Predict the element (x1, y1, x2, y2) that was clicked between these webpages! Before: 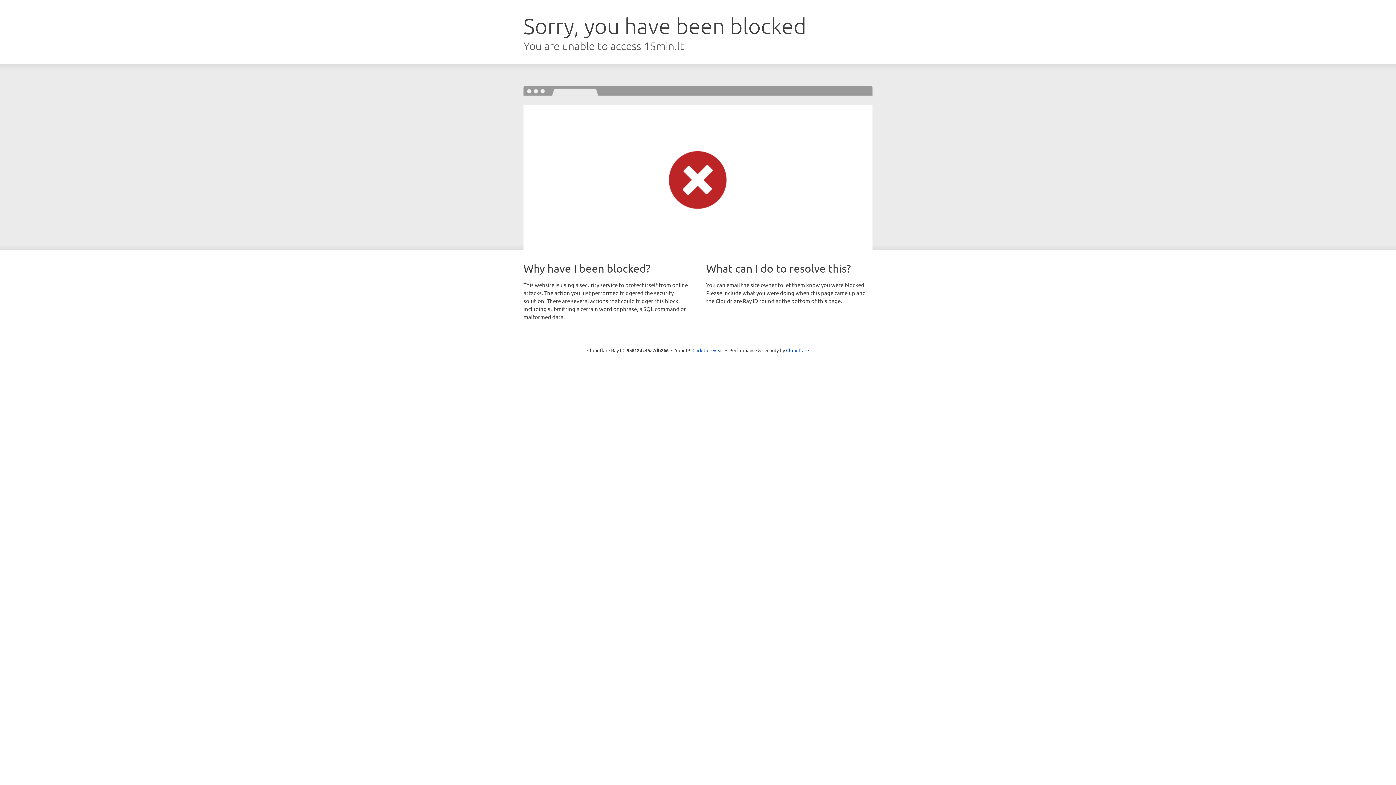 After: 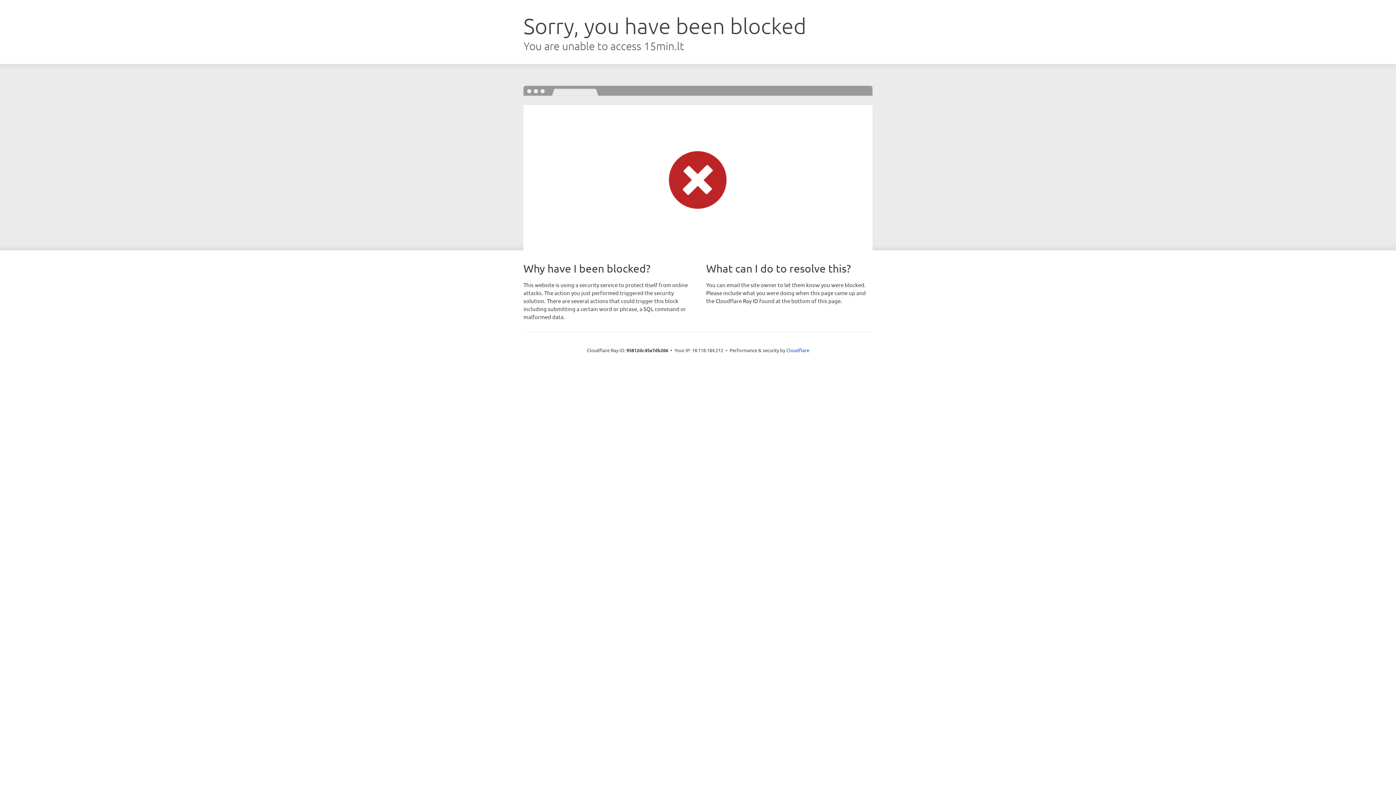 Action: bbox: (692, 346, 723, 353) label: Click to reveal